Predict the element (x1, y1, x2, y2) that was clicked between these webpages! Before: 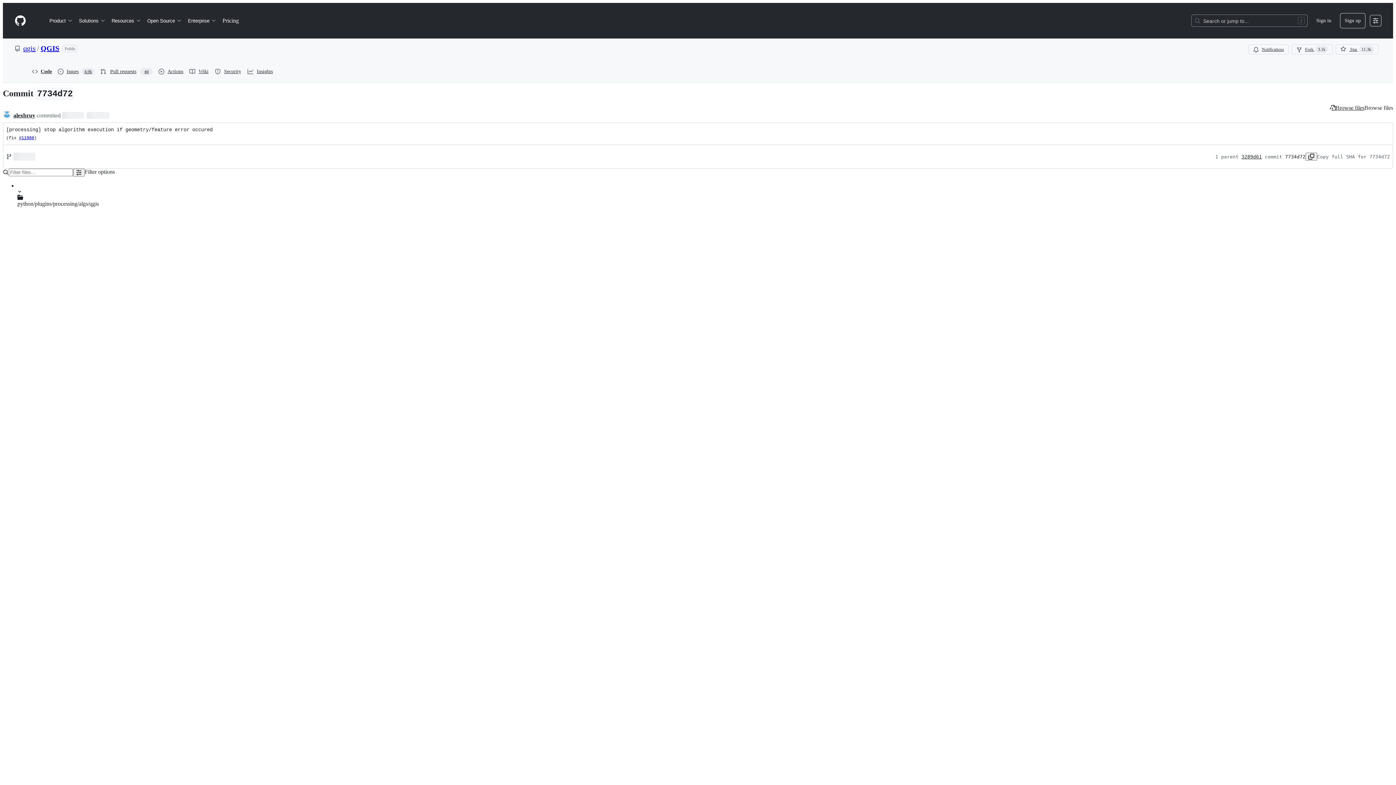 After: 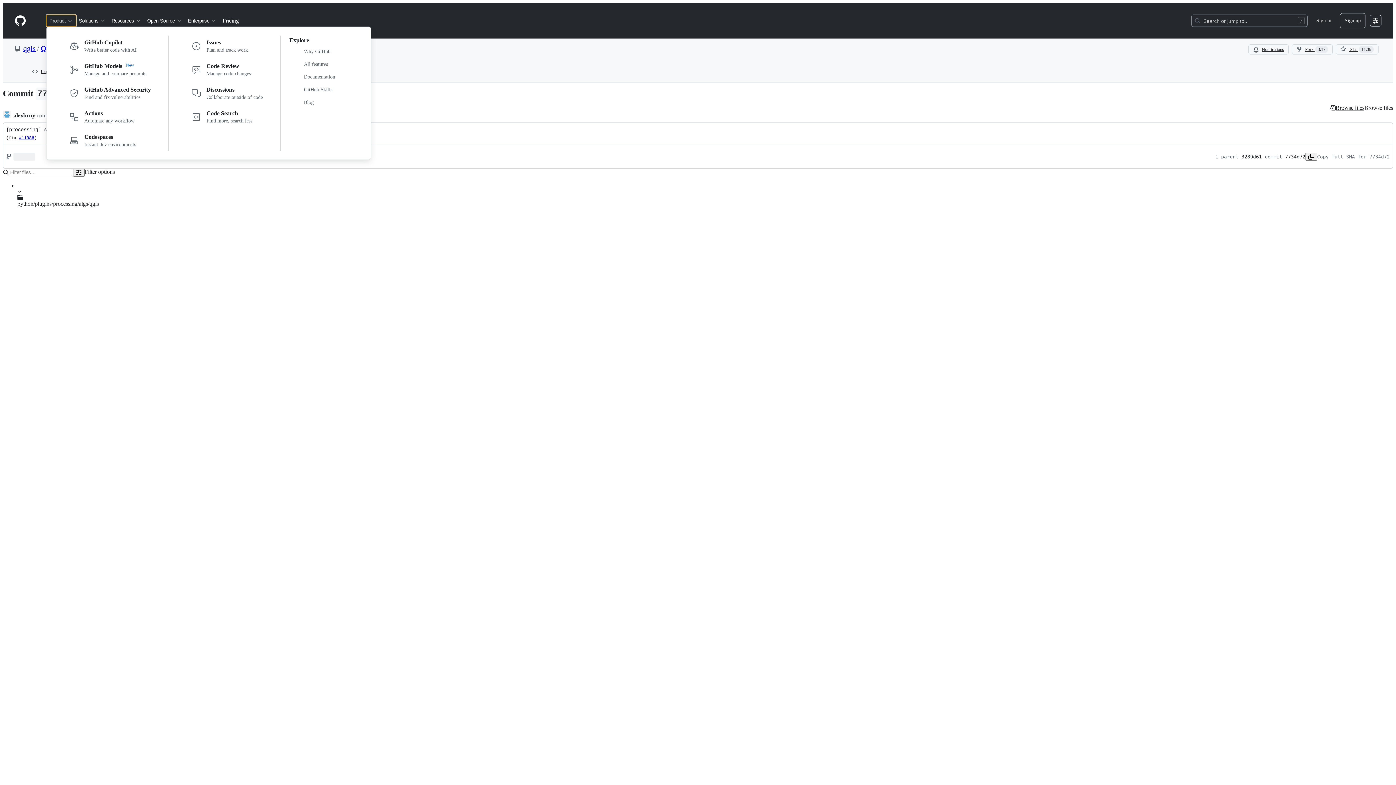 Action: label: Product bbox: (46, 14, 76, 26)